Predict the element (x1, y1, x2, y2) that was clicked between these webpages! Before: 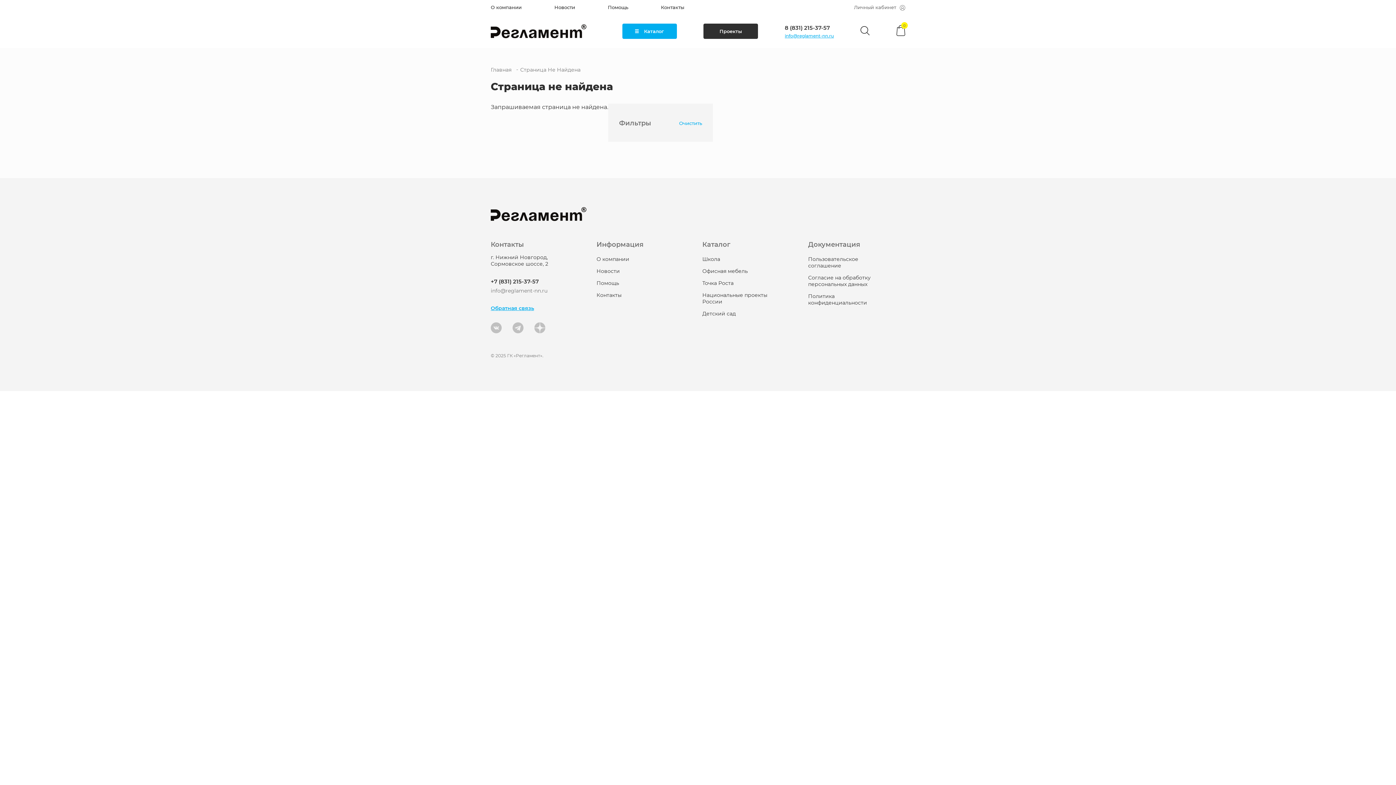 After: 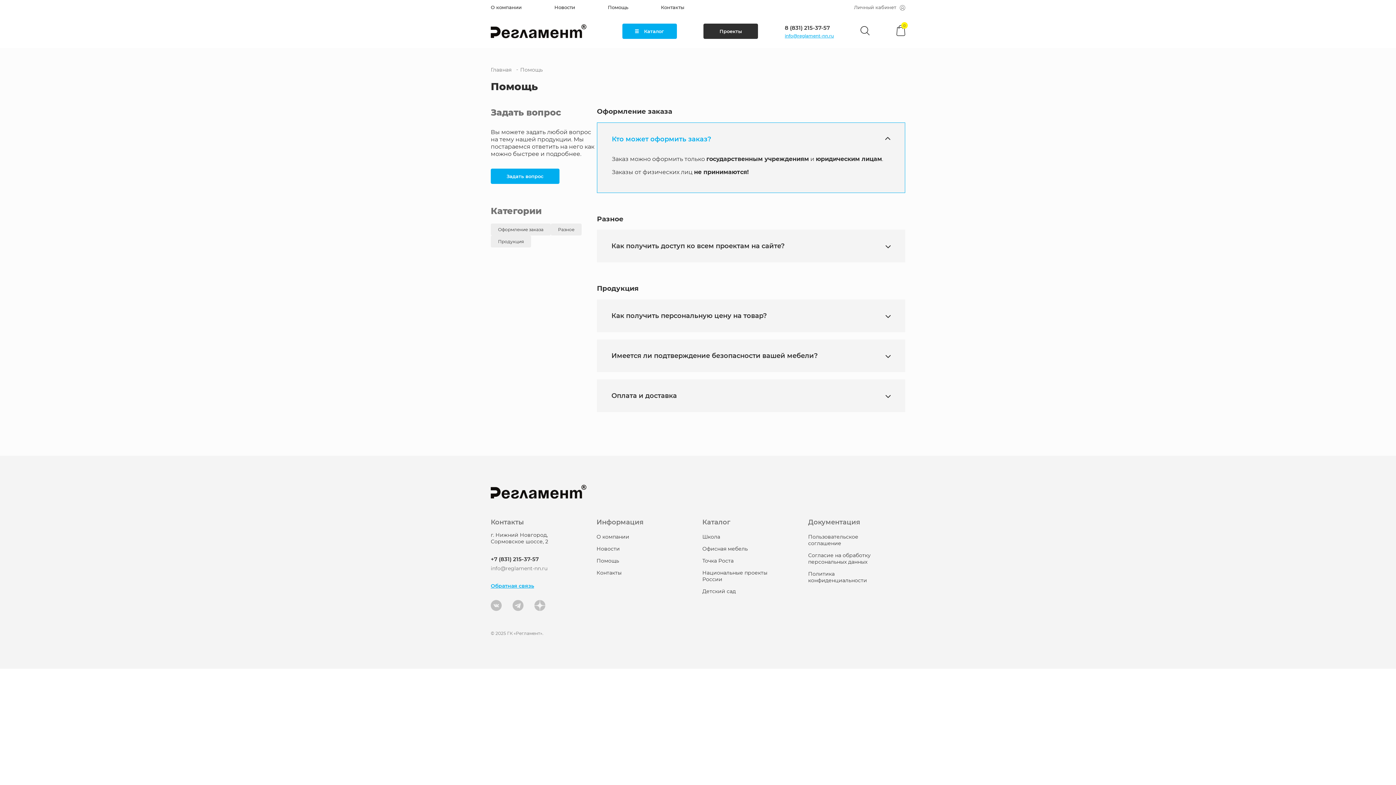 Action: bbox: (608, 4, 628, 10) label: Помощь